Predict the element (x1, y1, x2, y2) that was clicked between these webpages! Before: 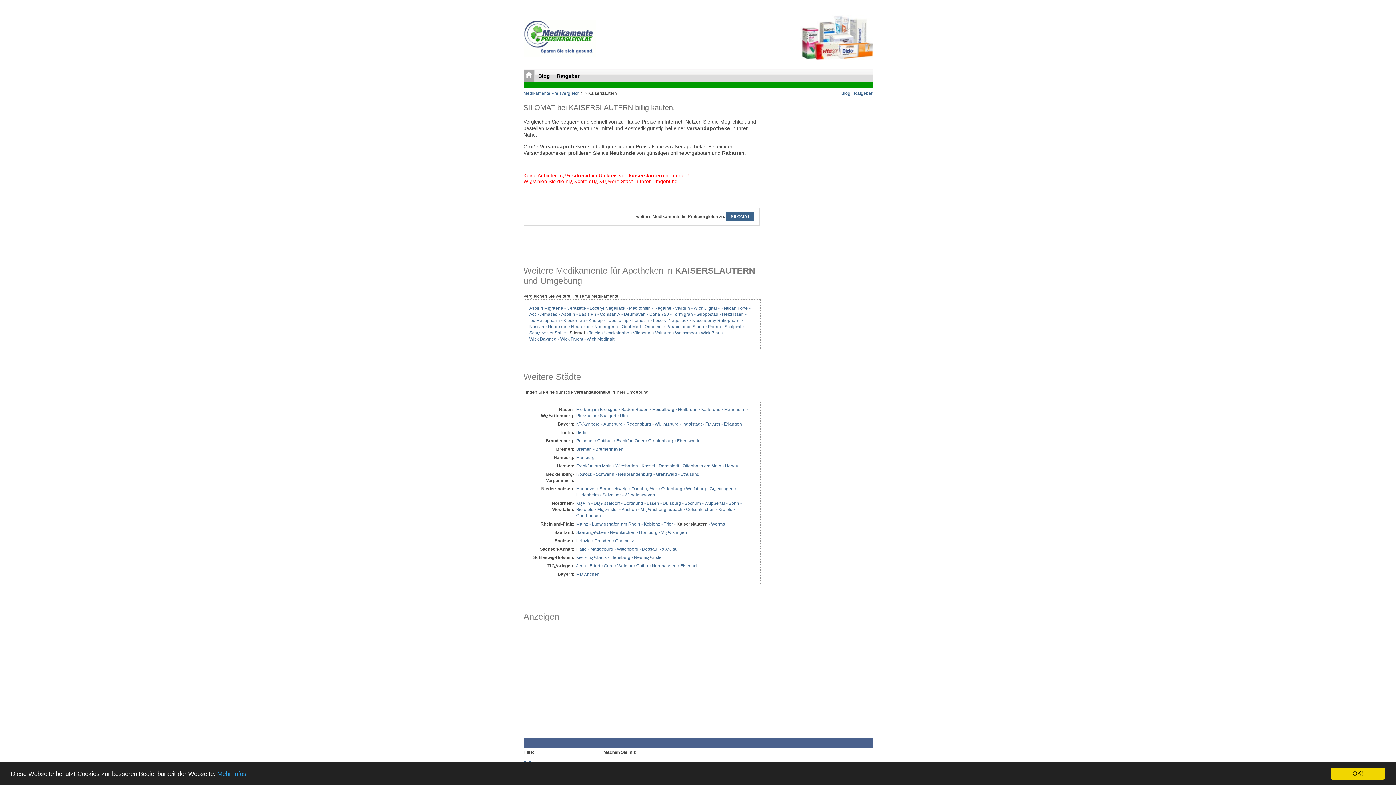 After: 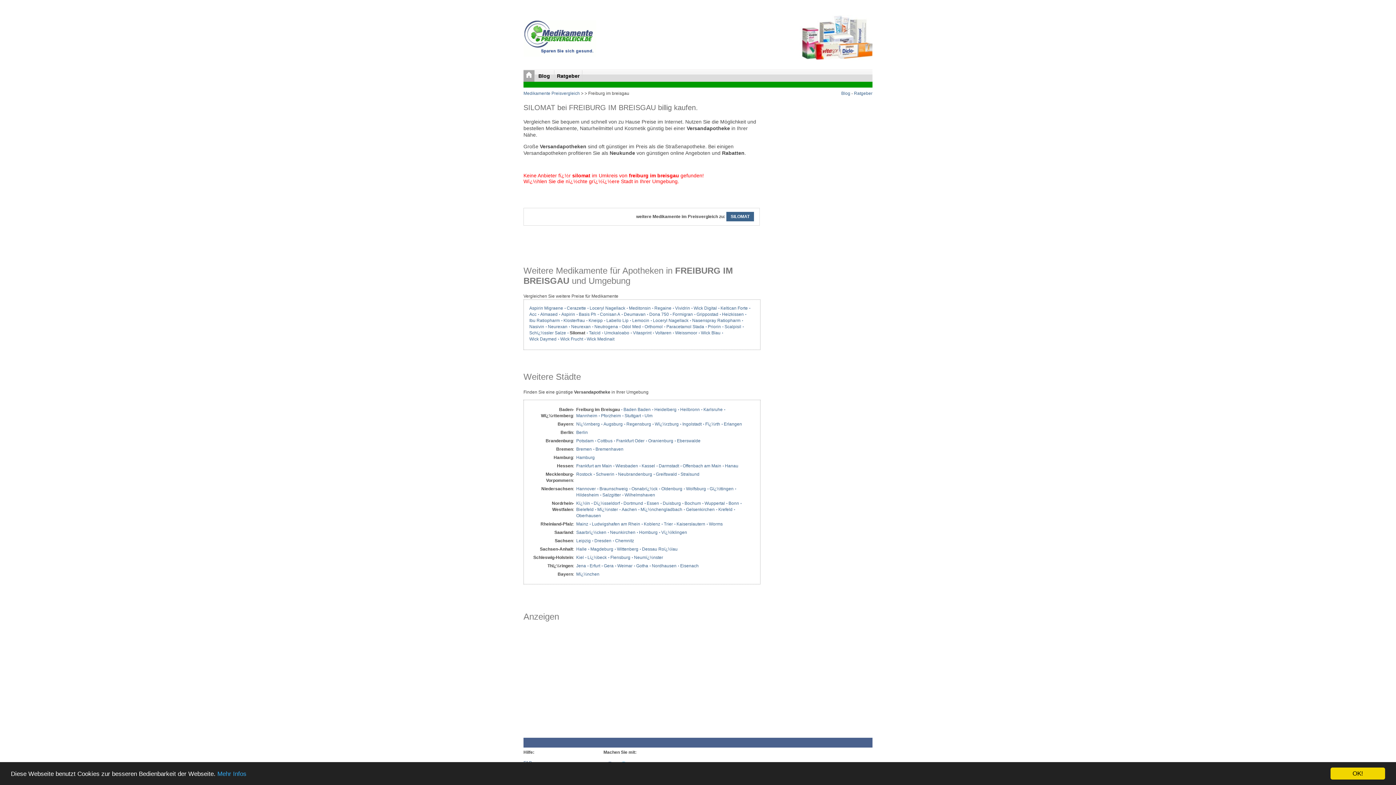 Action: bbox: (576, 407, 620, 412) label: Freiburg im Breisgau